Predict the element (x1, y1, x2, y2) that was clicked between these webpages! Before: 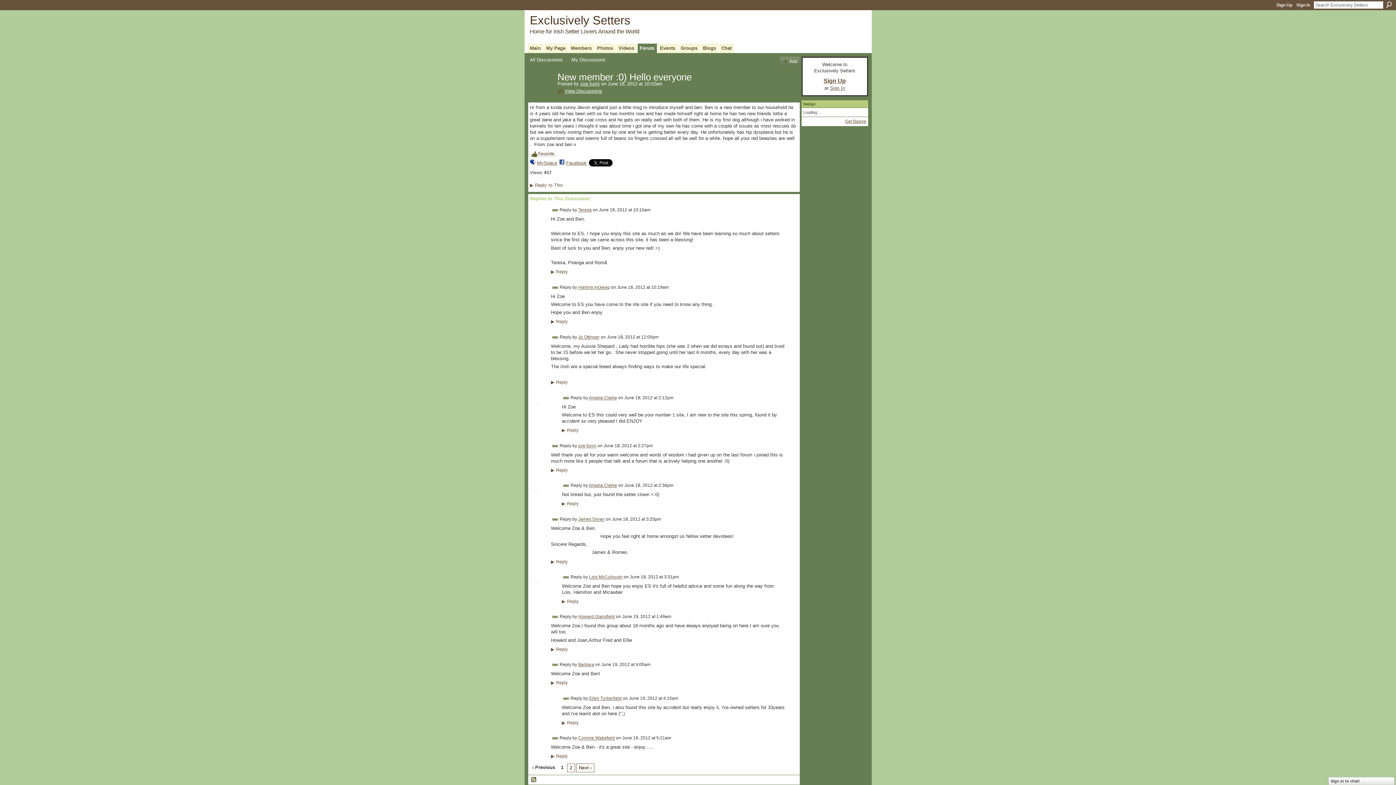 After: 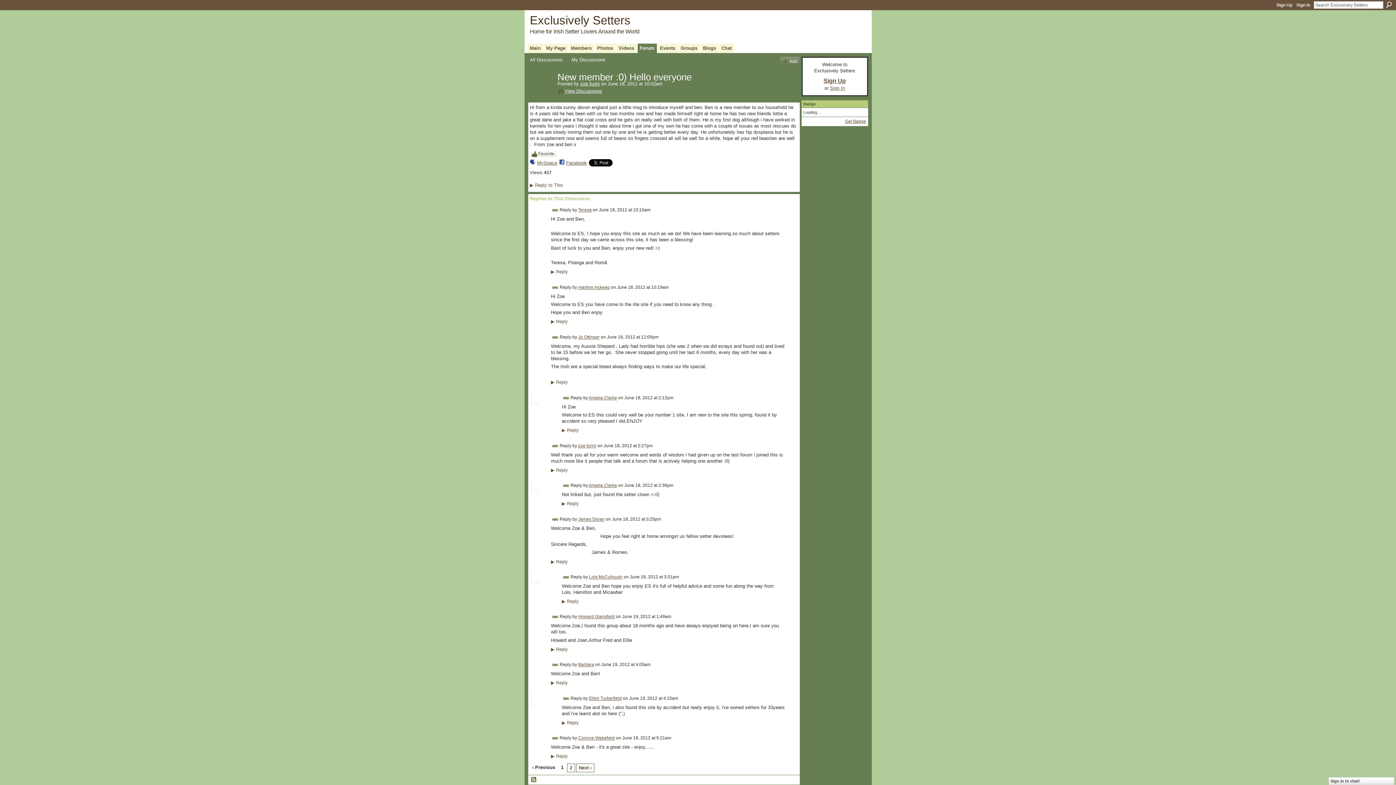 Action: bbox: (557, 80, 580, 86) label: Posted by 